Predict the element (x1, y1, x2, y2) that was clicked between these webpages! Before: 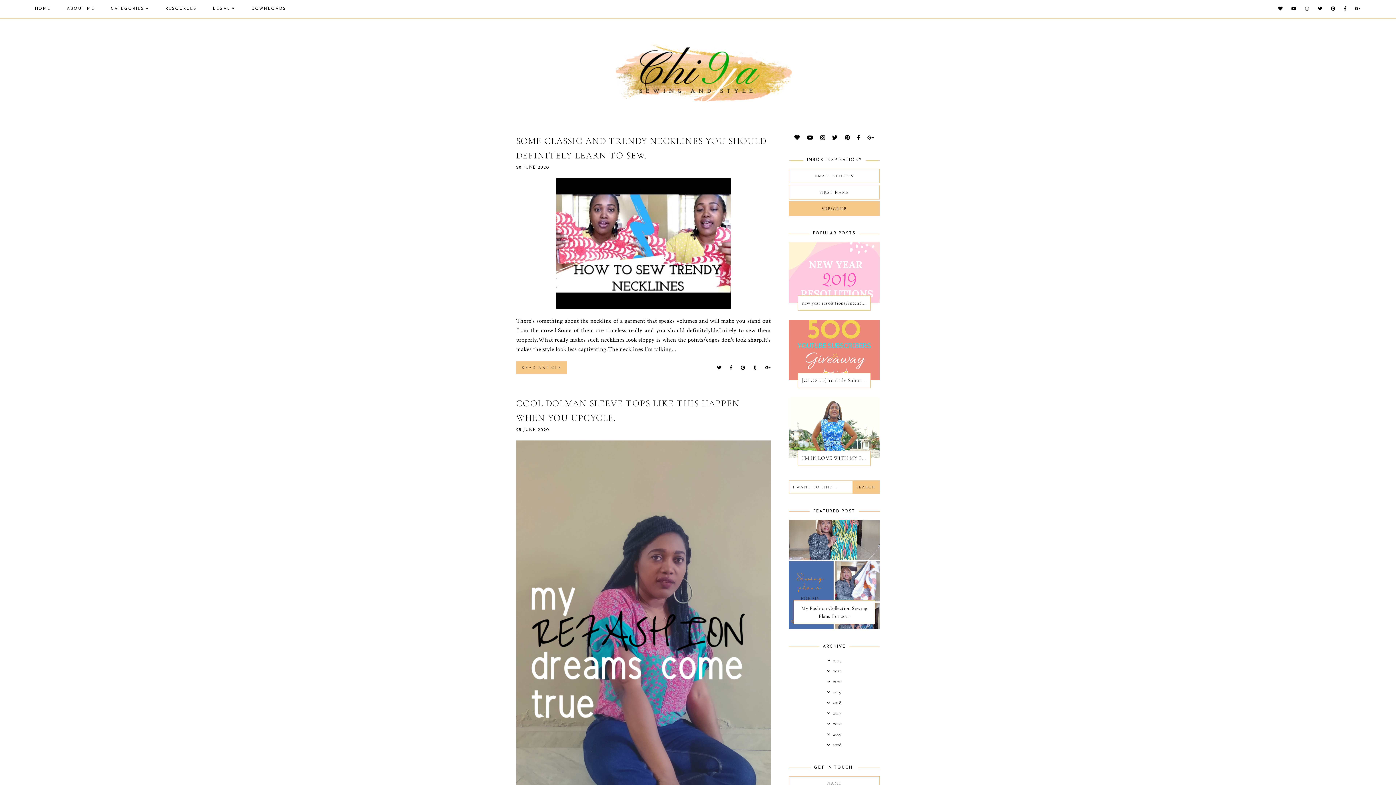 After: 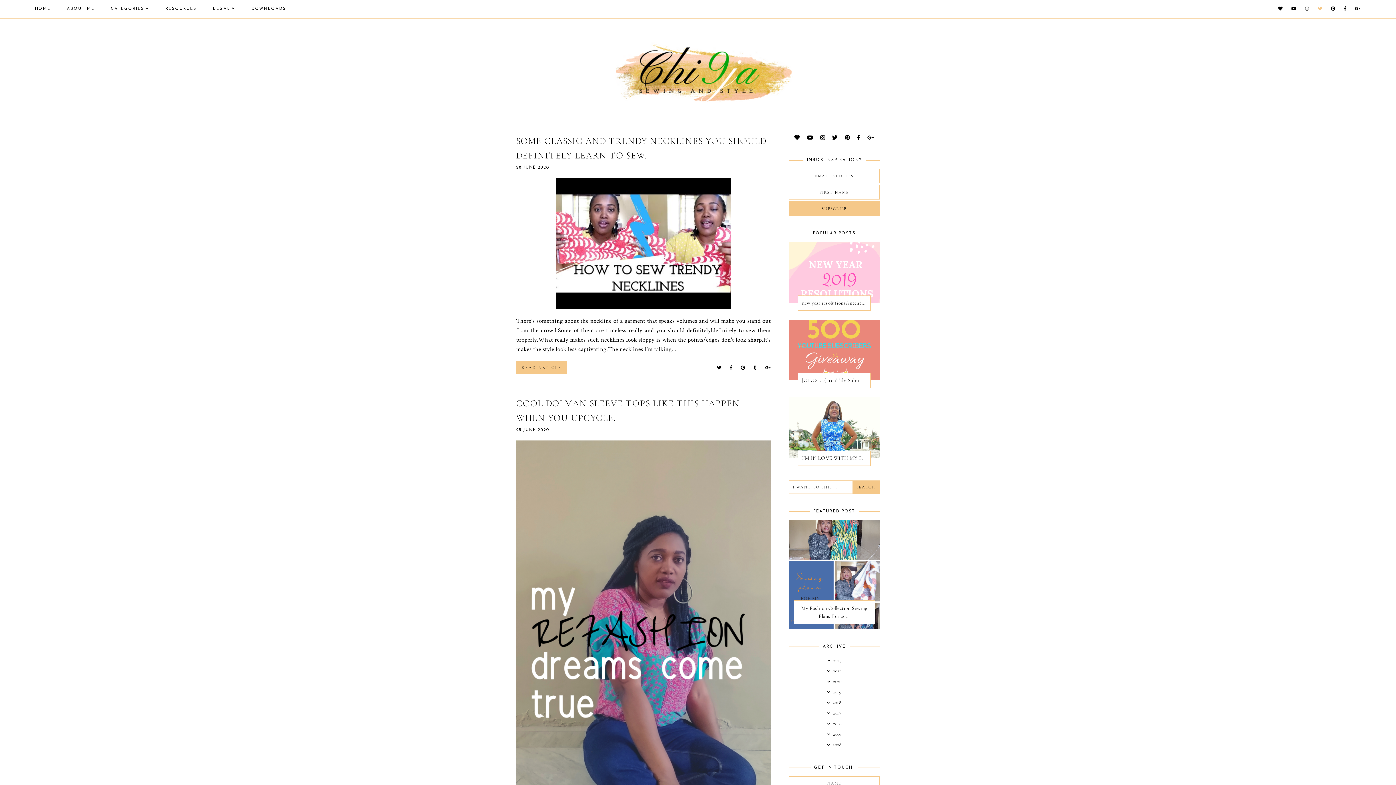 Action: bbox: (1318, 6, 1323, 11)